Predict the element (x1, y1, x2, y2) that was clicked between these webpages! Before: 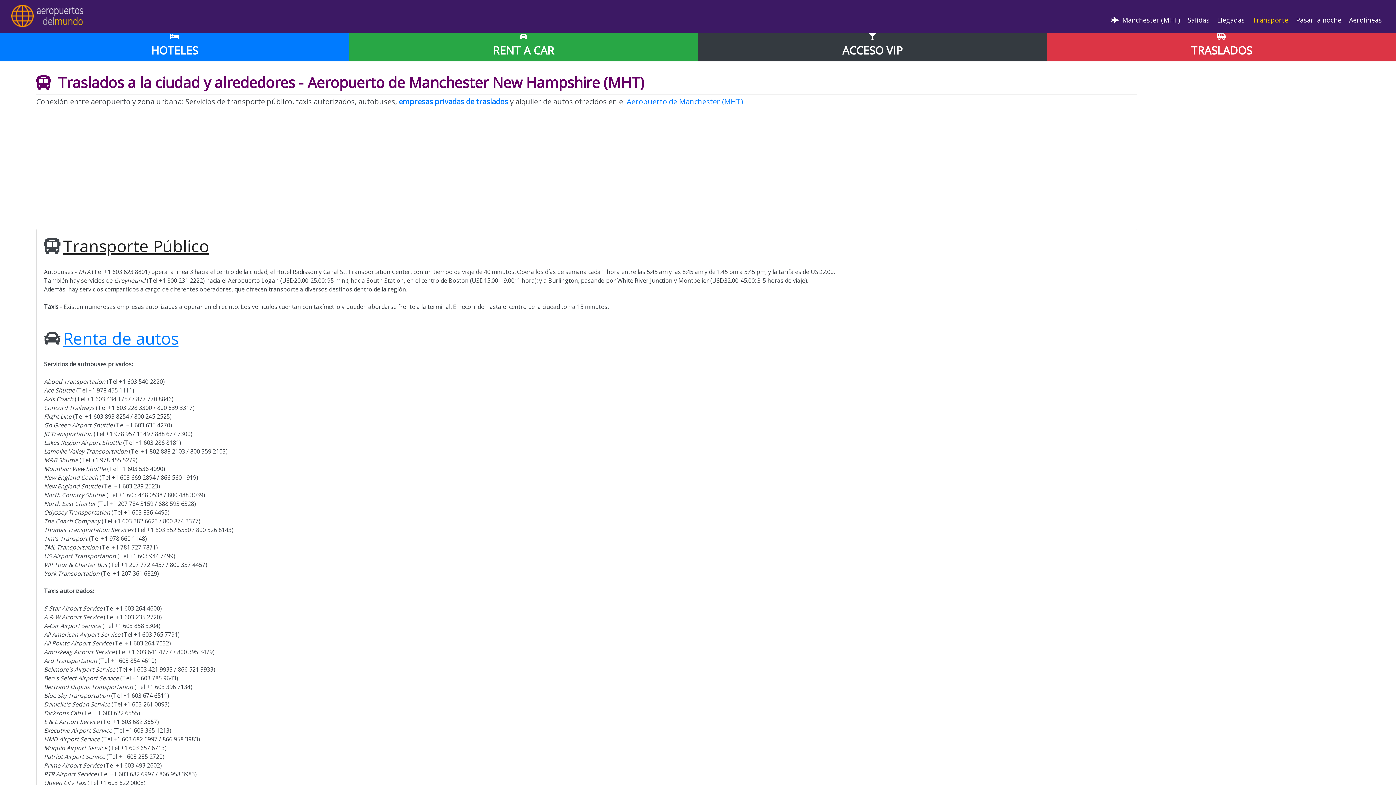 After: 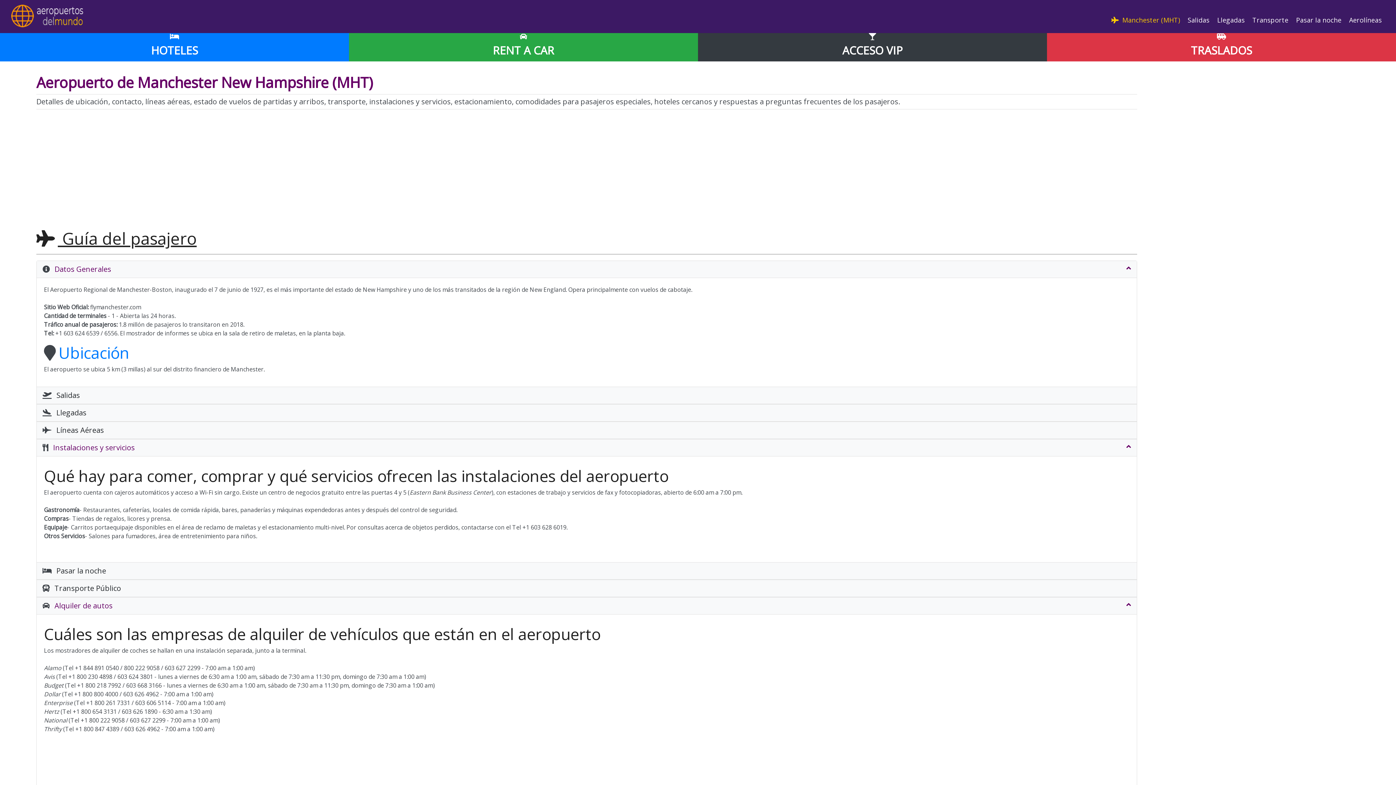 Action: label:   Manchester (MHT) bbox: (1108, 5, 1183, 27)